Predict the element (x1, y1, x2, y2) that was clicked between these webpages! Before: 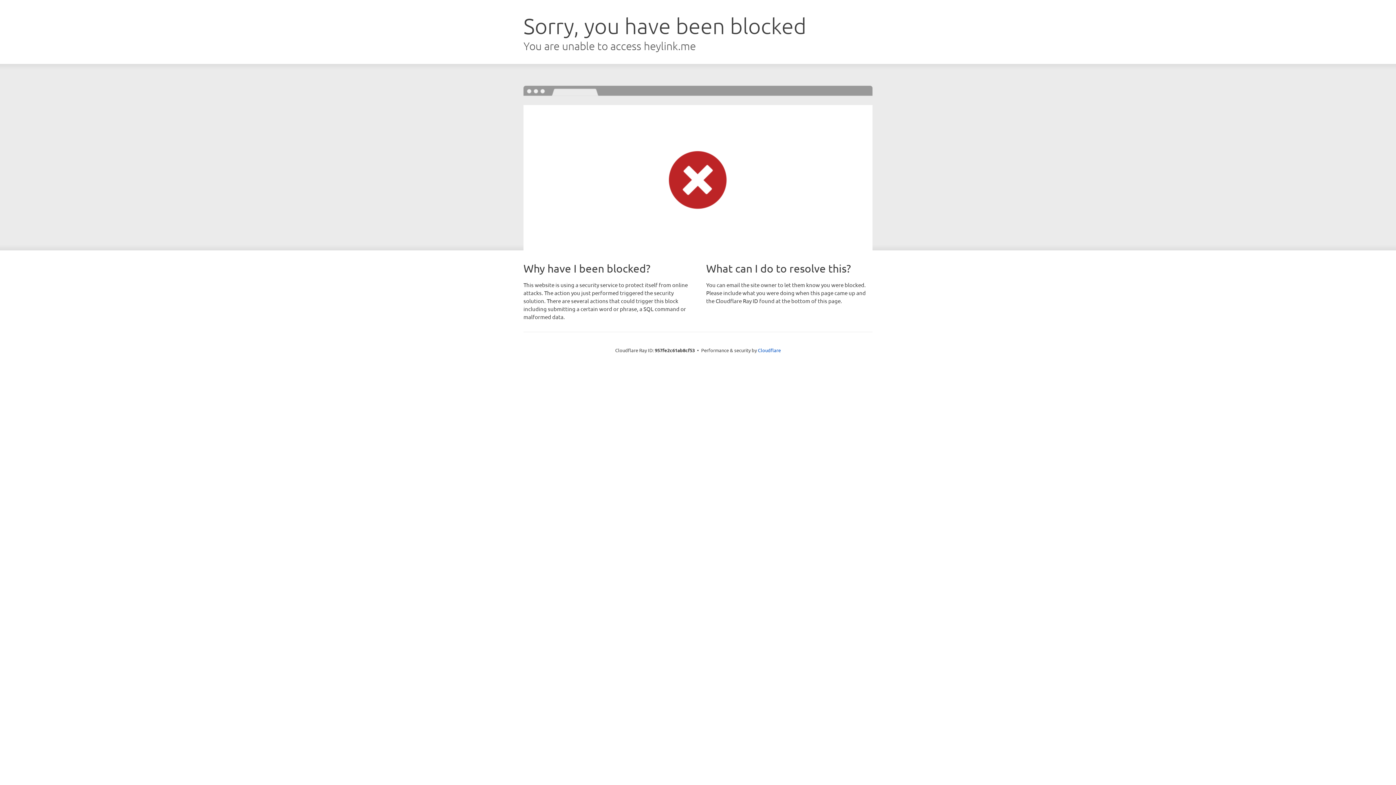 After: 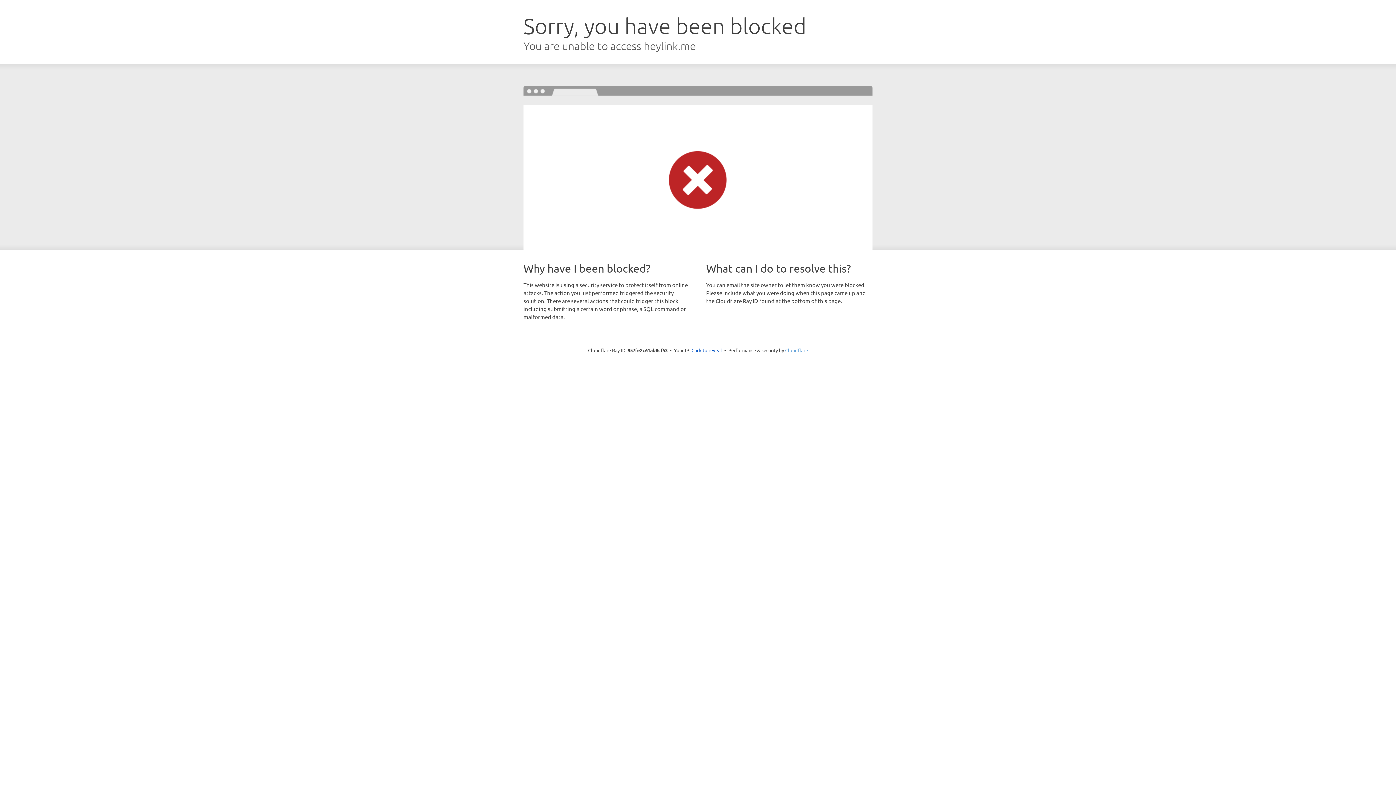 Action: label: Cloudflare bbox: (758, 347, 781, 353)